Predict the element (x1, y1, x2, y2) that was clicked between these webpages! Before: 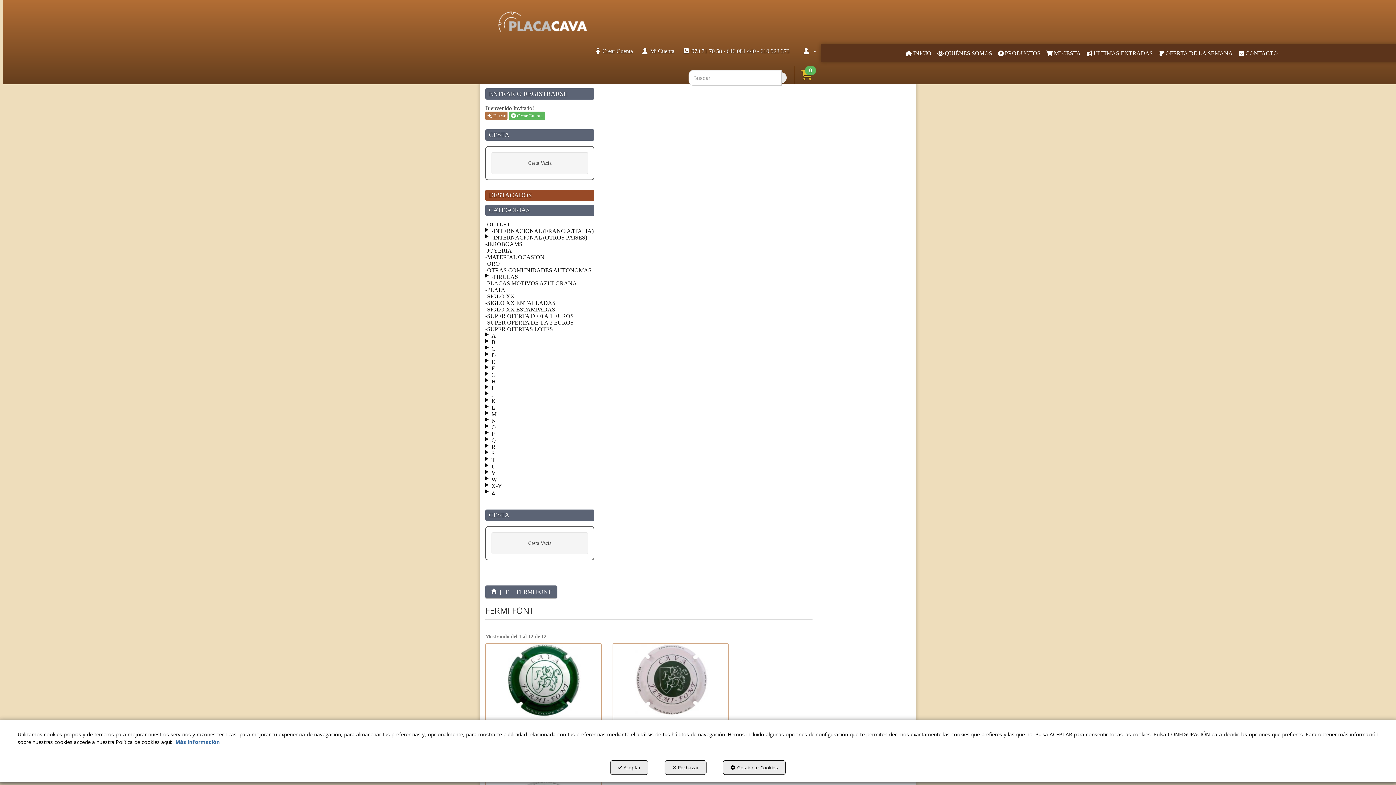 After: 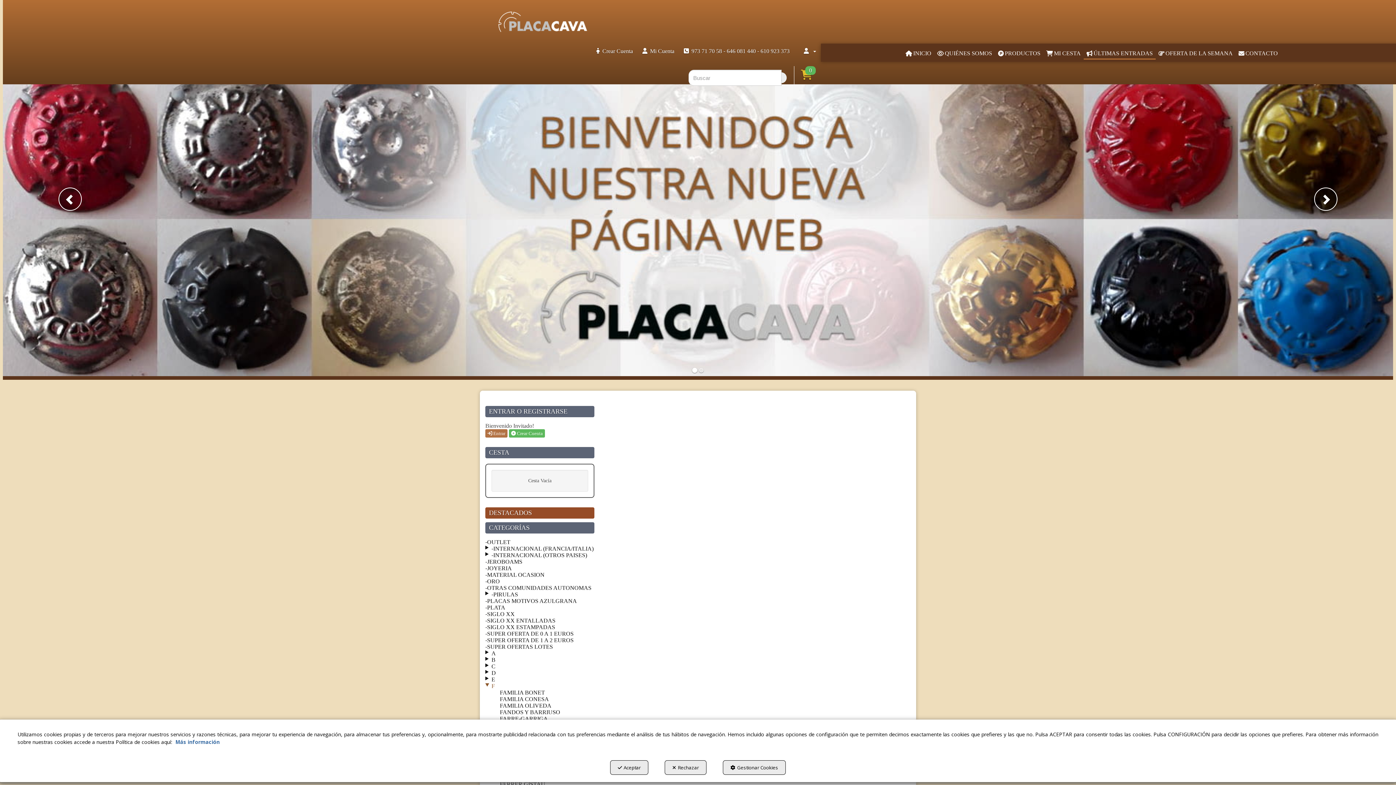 Action: bbox: (1084, 45, 1156, 59) label: ÚLTIMAS ENTRADAS